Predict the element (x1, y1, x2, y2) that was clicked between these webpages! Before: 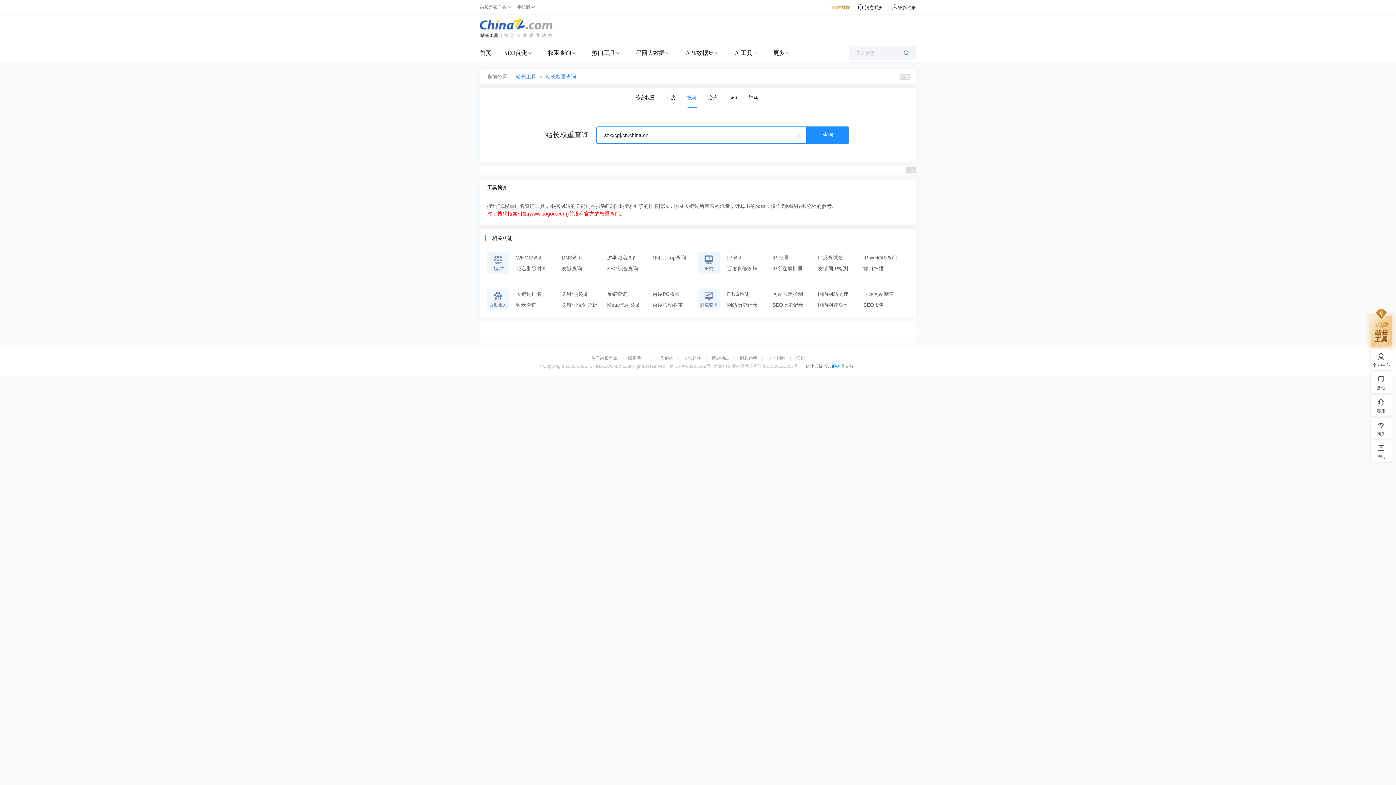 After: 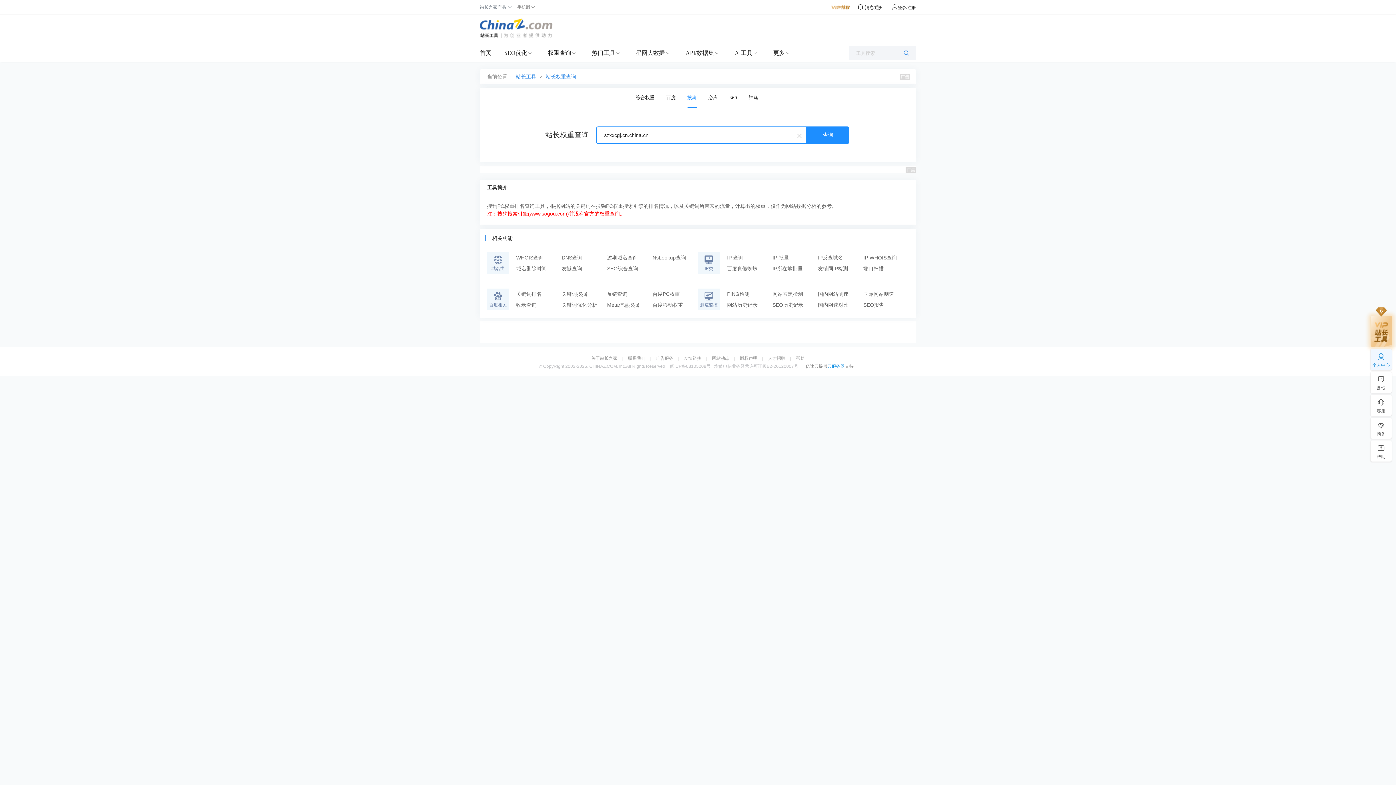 Action: label: 个人中心 bbox: (1370, 351, 1392, 368)